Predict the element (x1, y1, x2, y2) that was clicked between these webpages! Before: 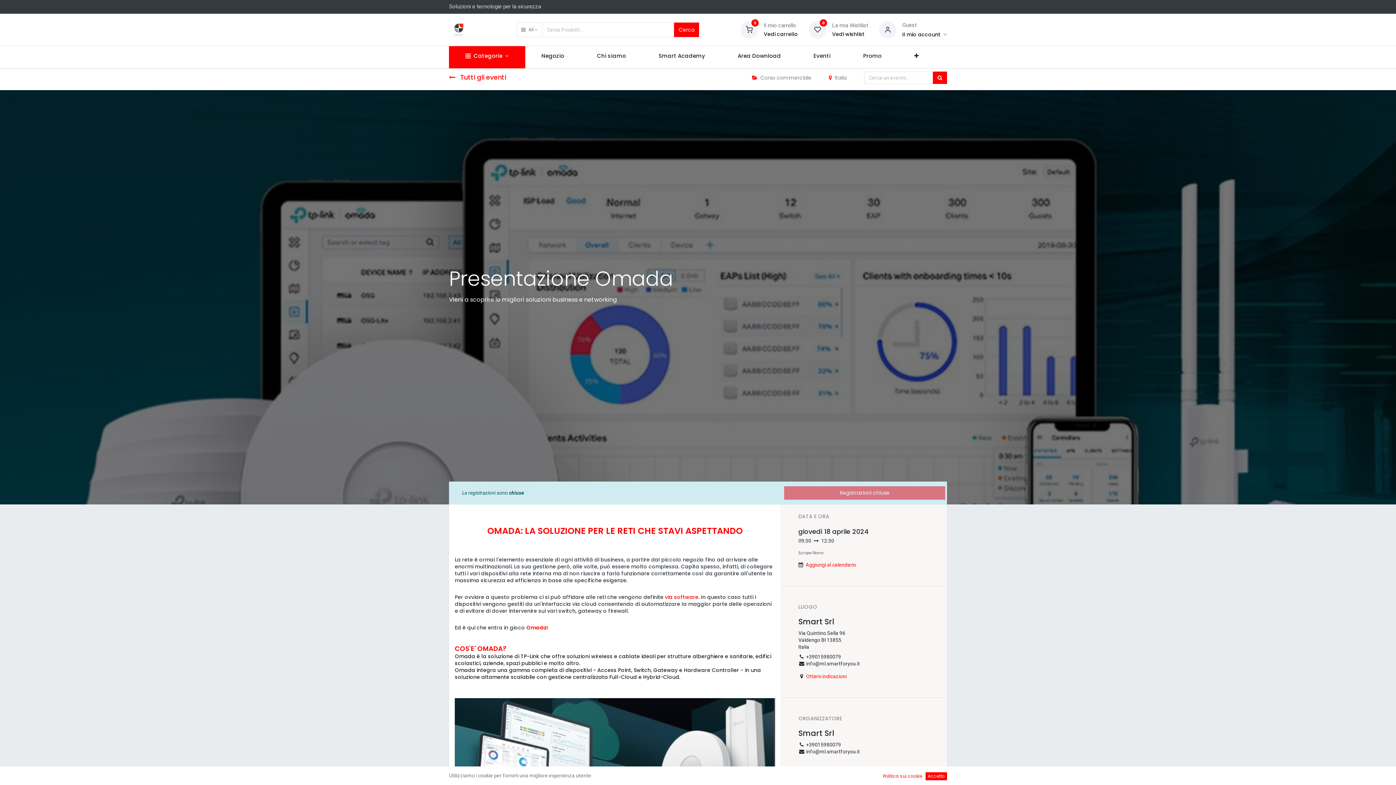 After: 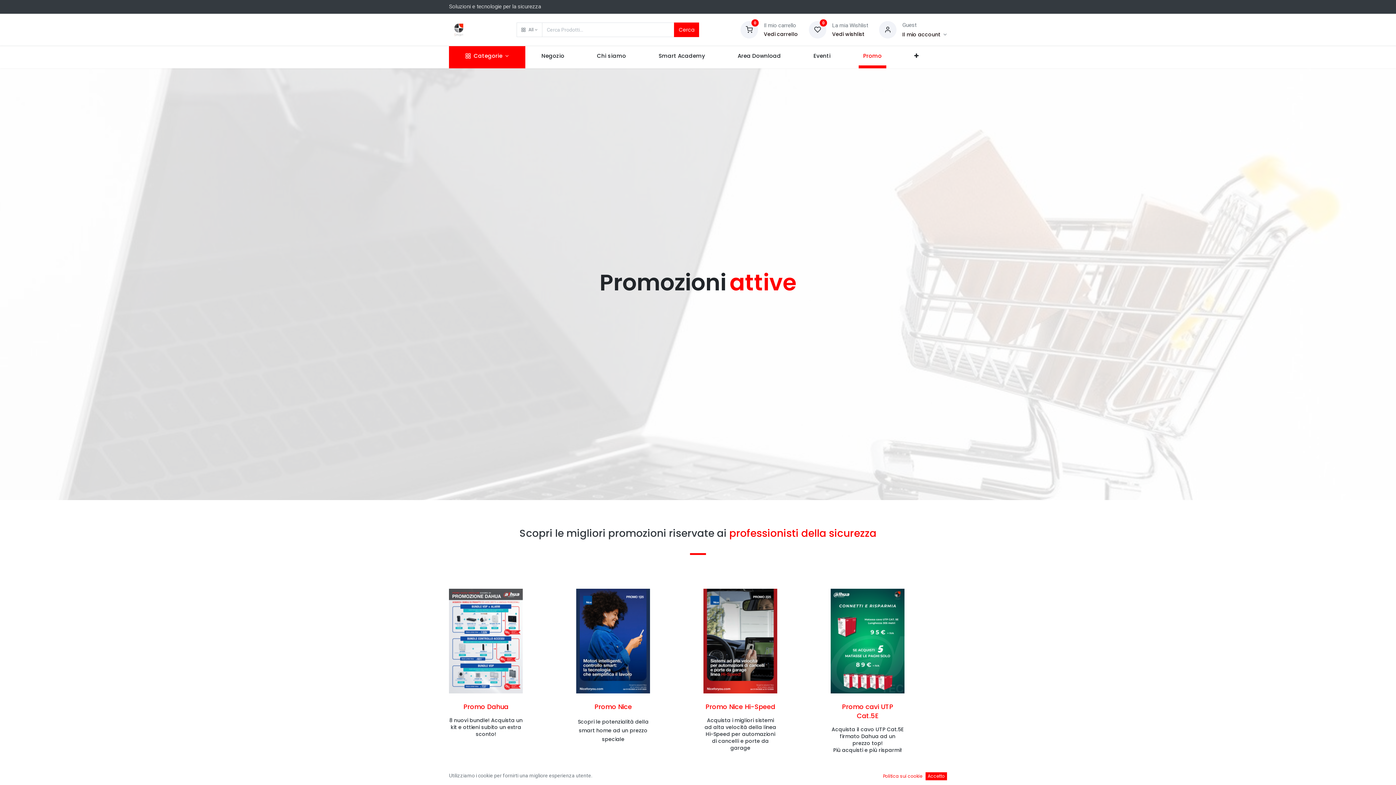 Action: label: Promo bbox: (858, 46, 886, 68)